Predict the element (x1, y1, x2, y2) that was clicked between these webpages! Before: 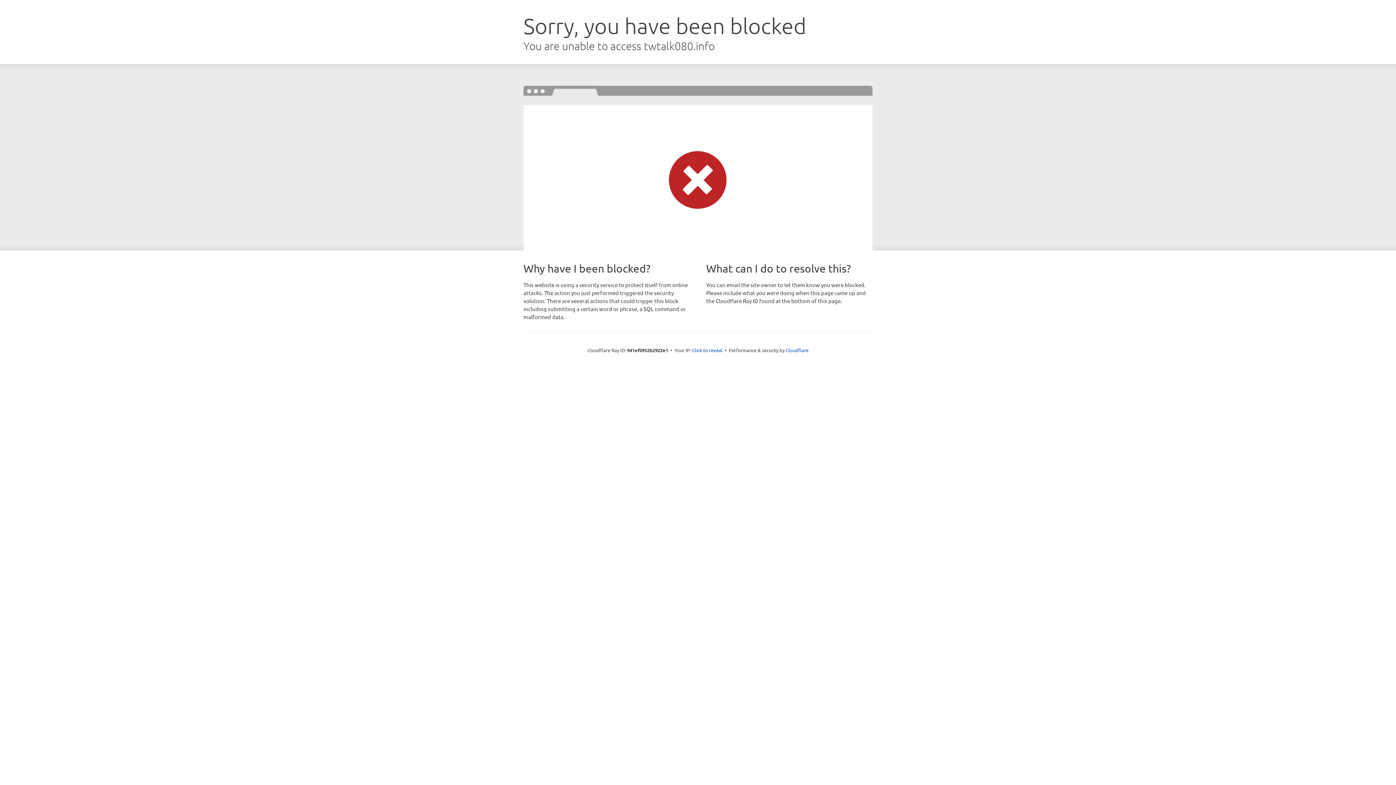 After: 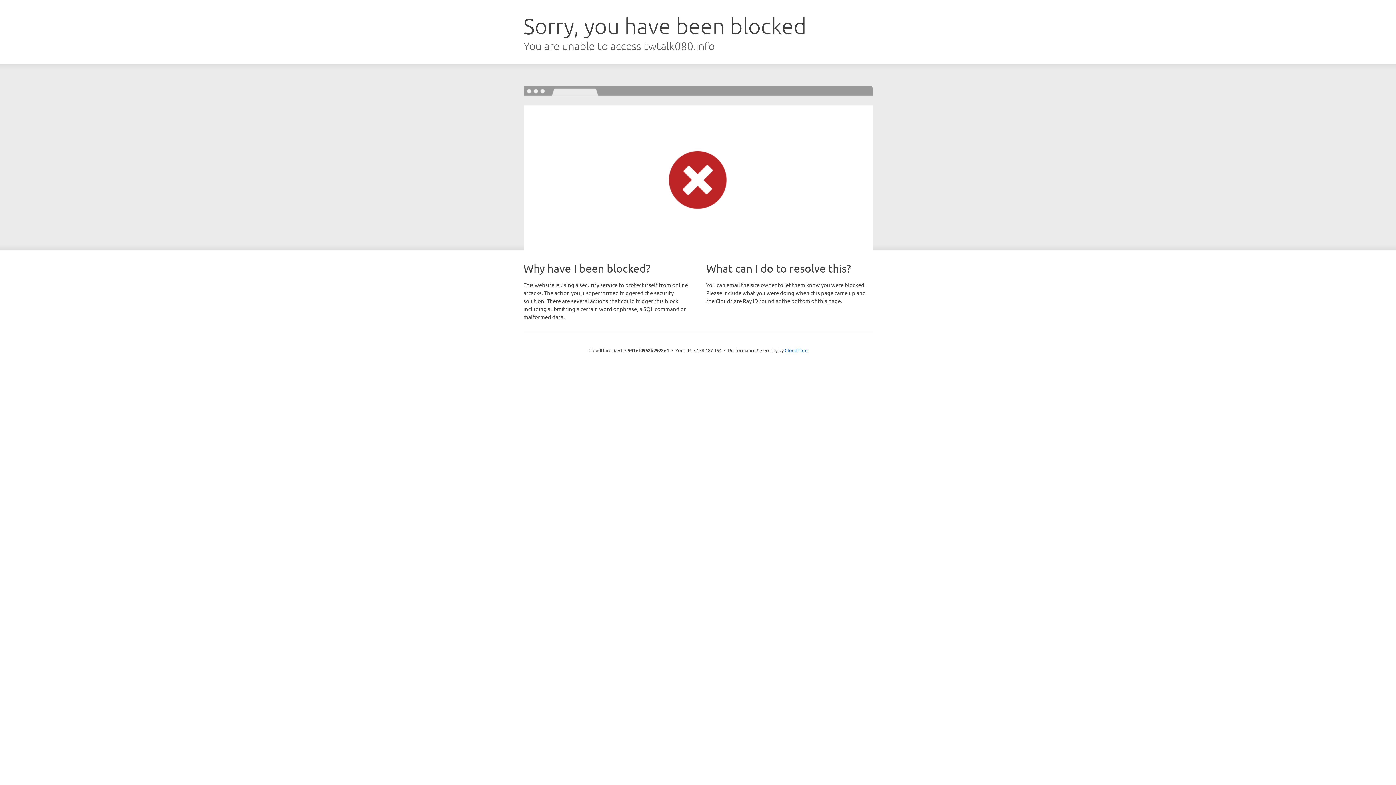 Action: label: Click to reveal bbox: (692, 346, 722, 353)